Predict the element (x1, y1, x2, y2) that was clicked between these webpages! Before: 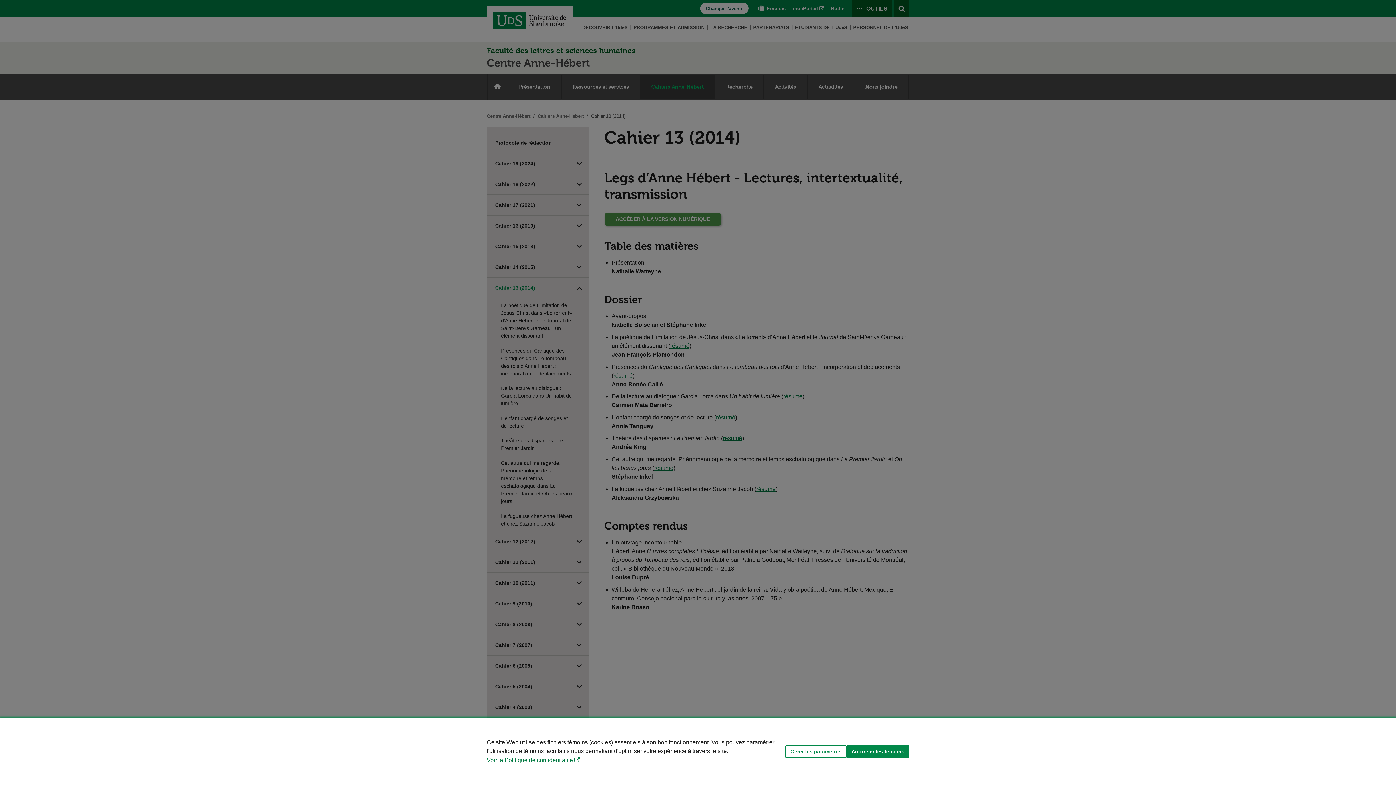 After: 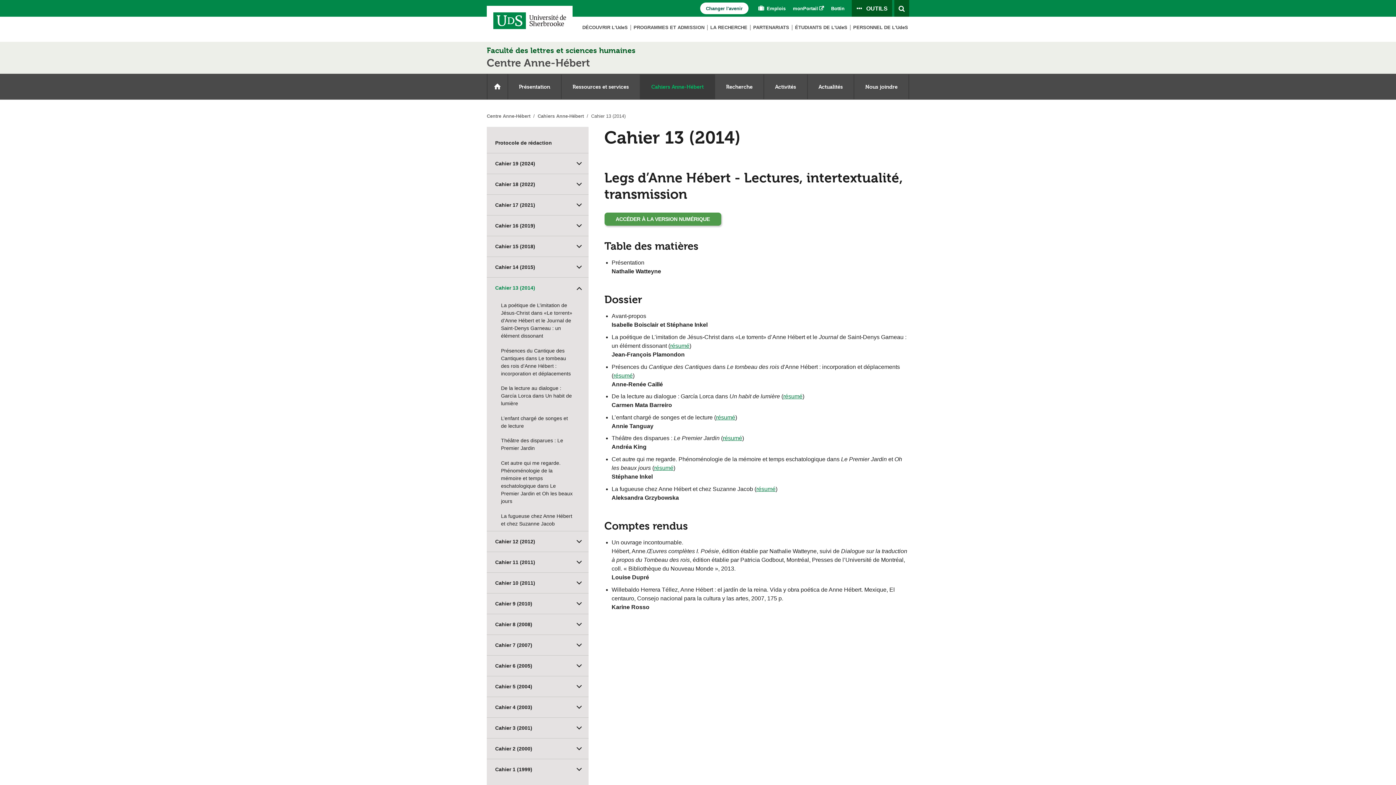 Action: bbox: (846, 745, 909, 758) label: Autoriser les témoins